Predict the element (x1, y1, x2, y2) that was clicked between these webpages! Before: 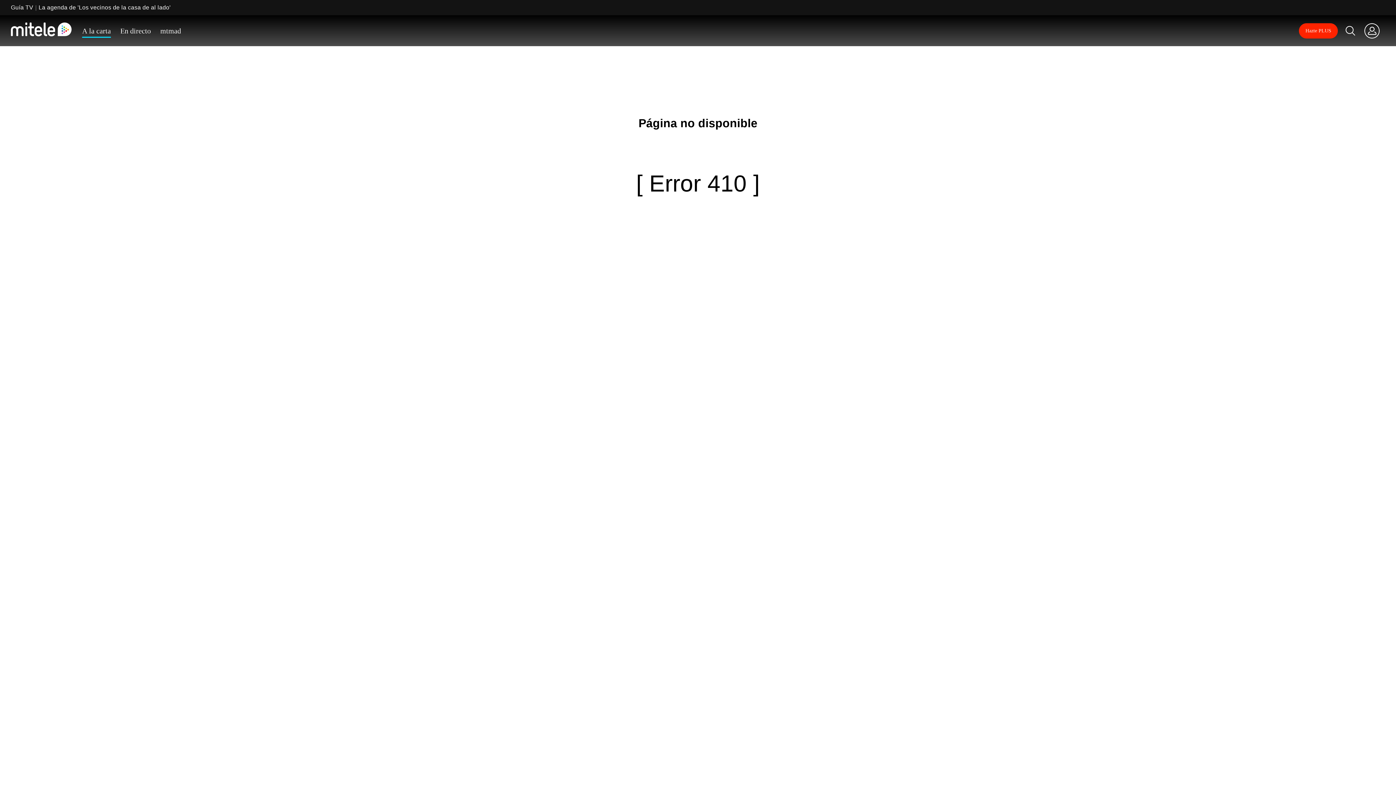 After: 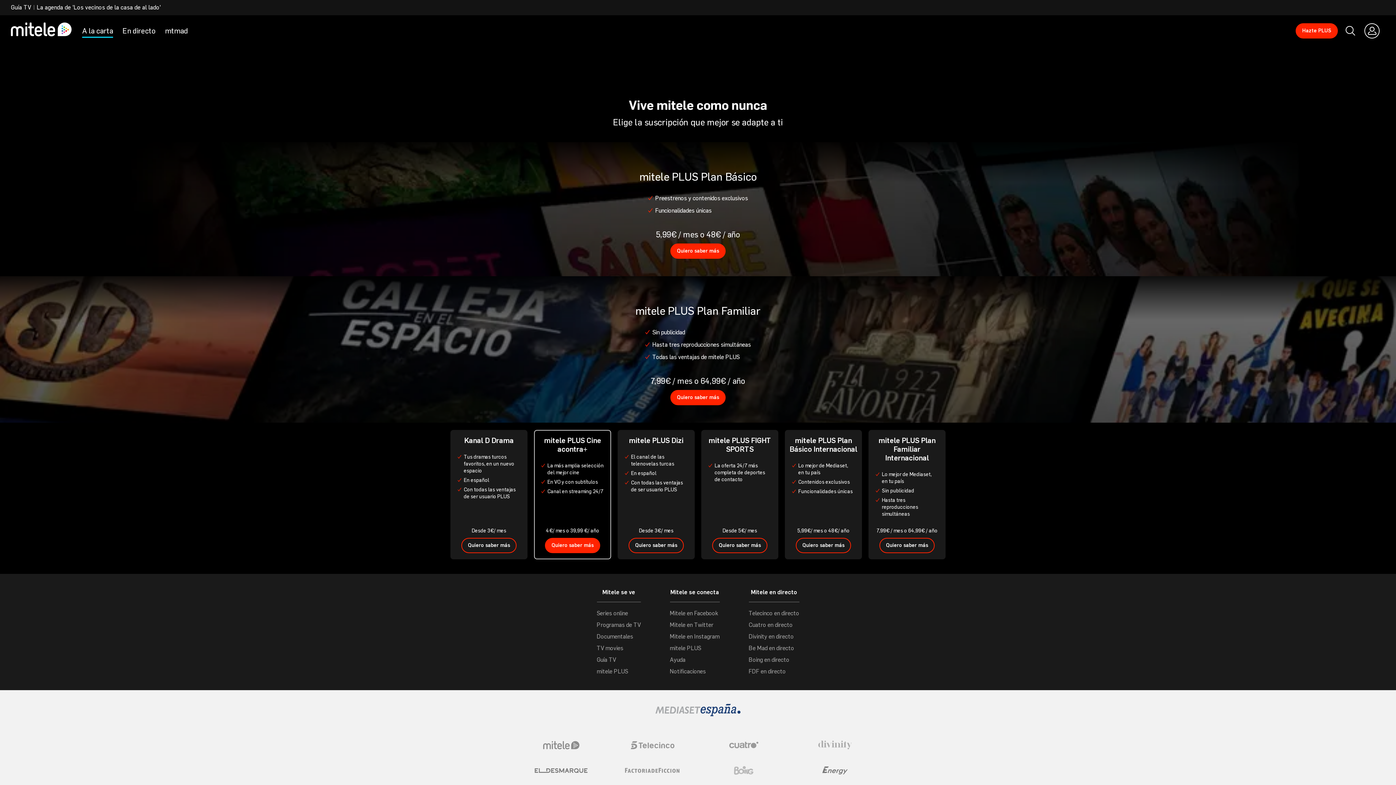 Action: bbox: (1299, 23, 1338, 38) label: Hazte PLUS